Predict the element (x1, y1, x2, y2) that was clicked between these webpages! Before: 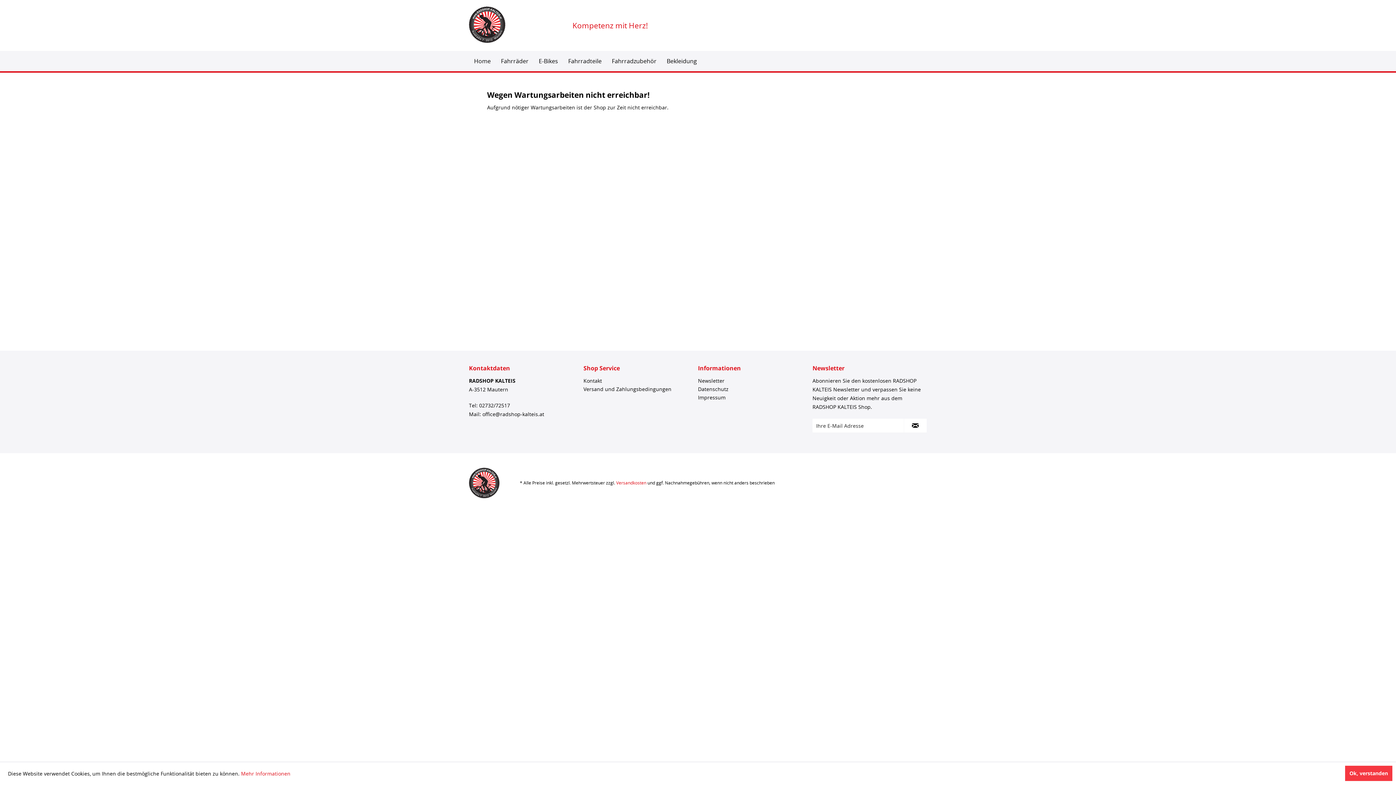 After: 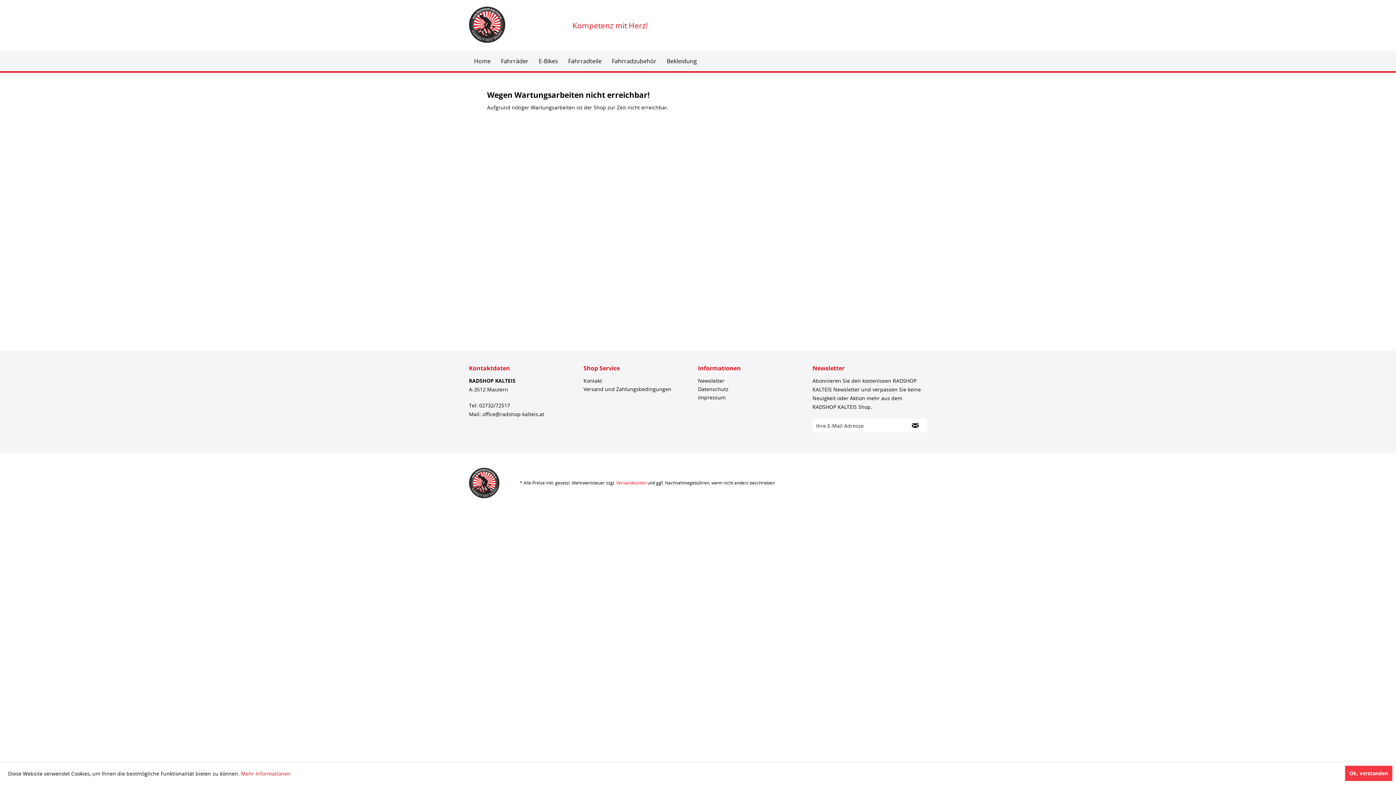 Action: bbox: (469, 6, 565, 42)